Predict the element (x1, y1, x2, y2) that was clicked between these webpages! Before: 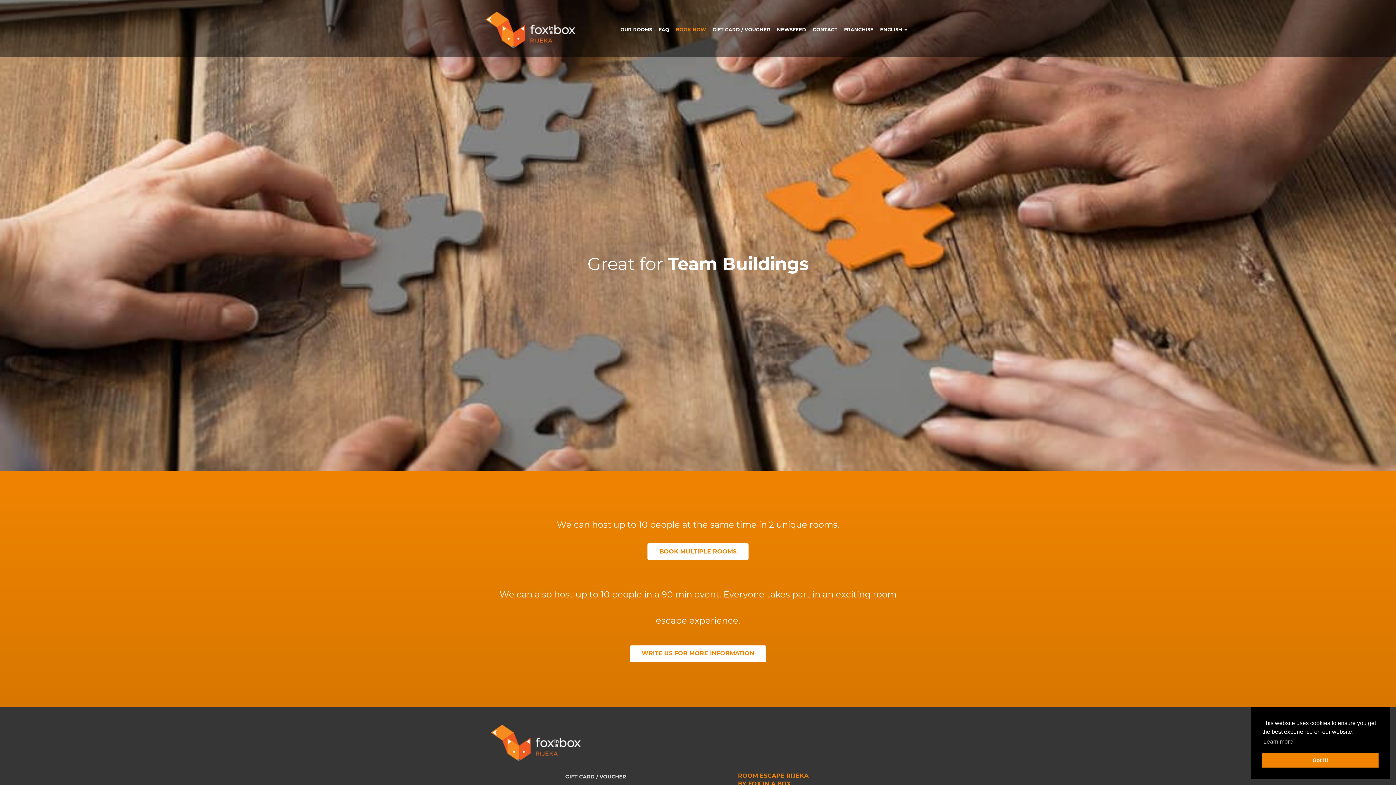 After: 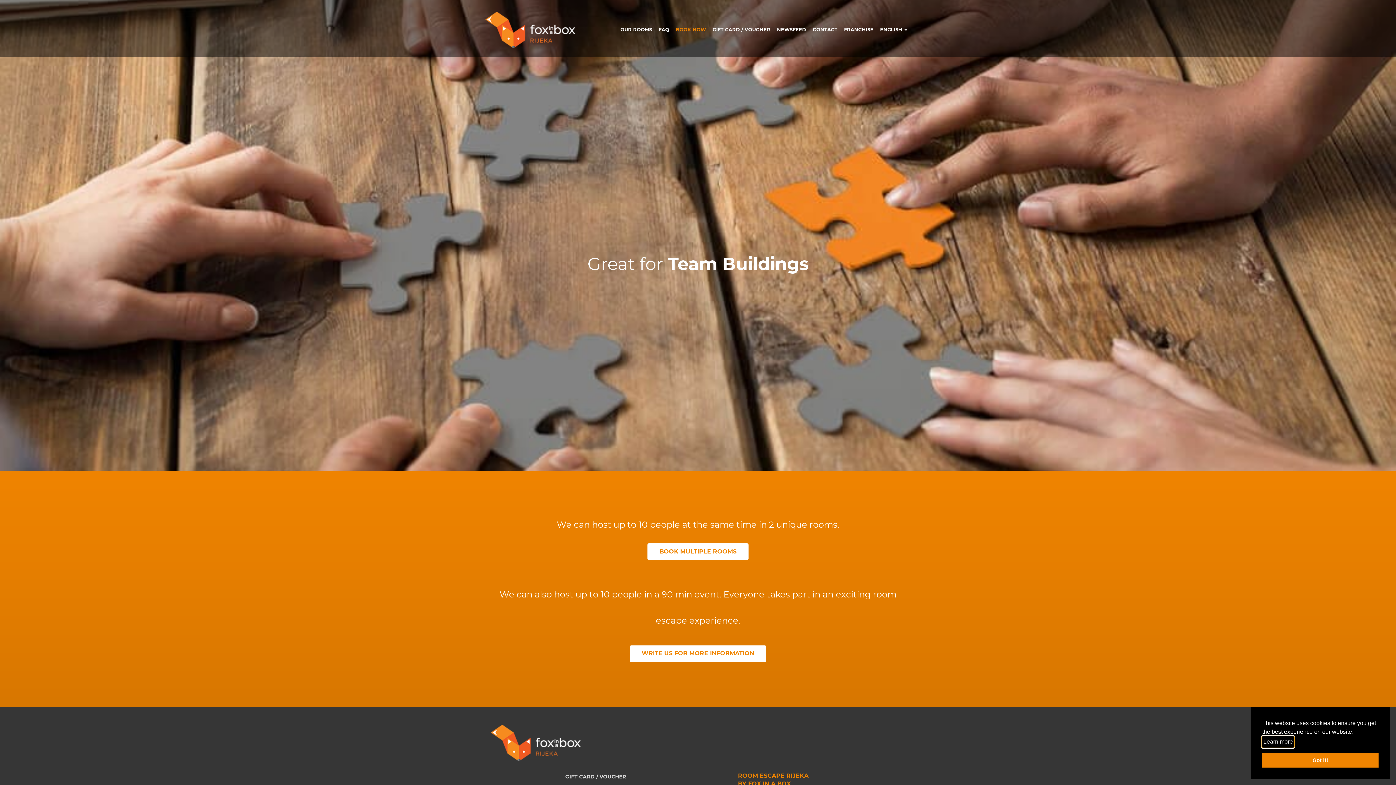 Action: bbox: (1262, 736, 1294, 747) label: learn more about cookies